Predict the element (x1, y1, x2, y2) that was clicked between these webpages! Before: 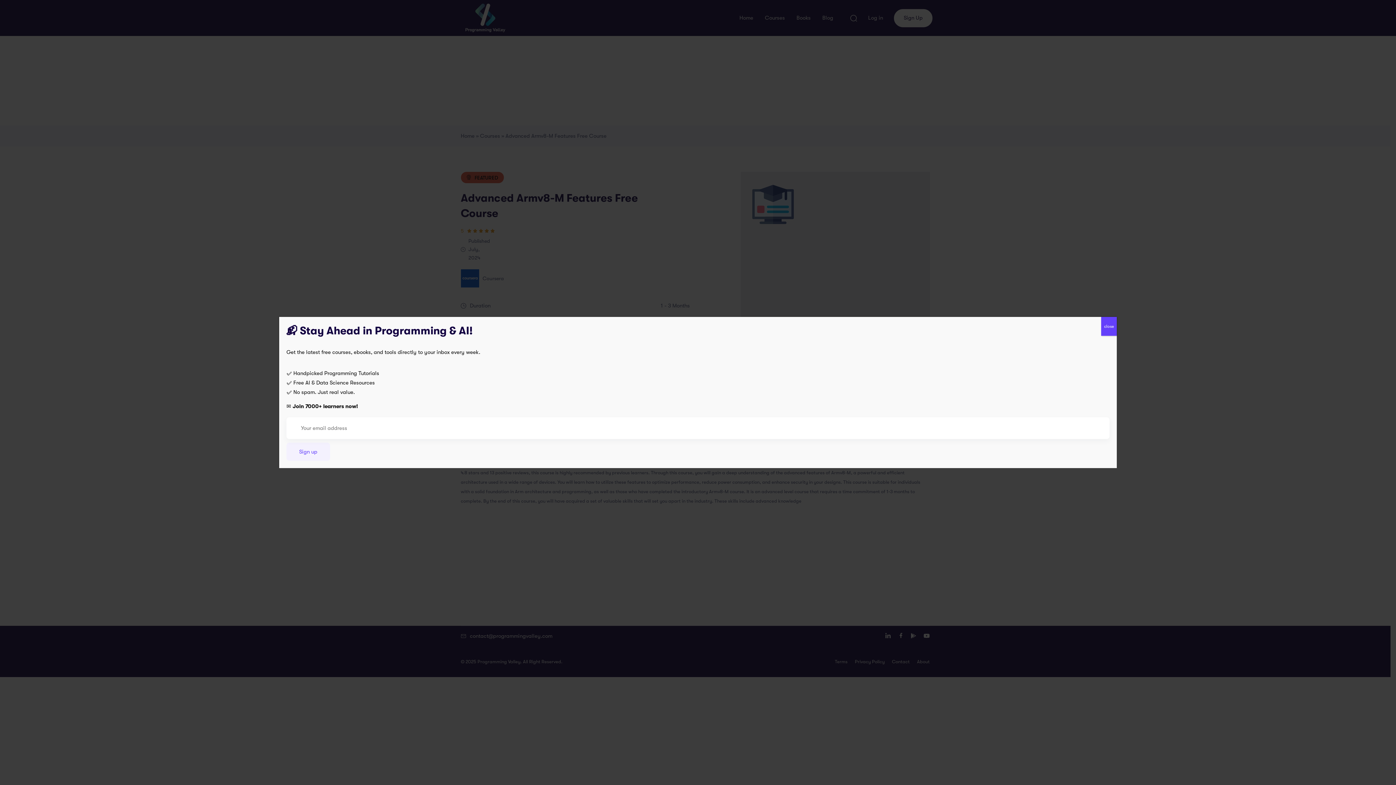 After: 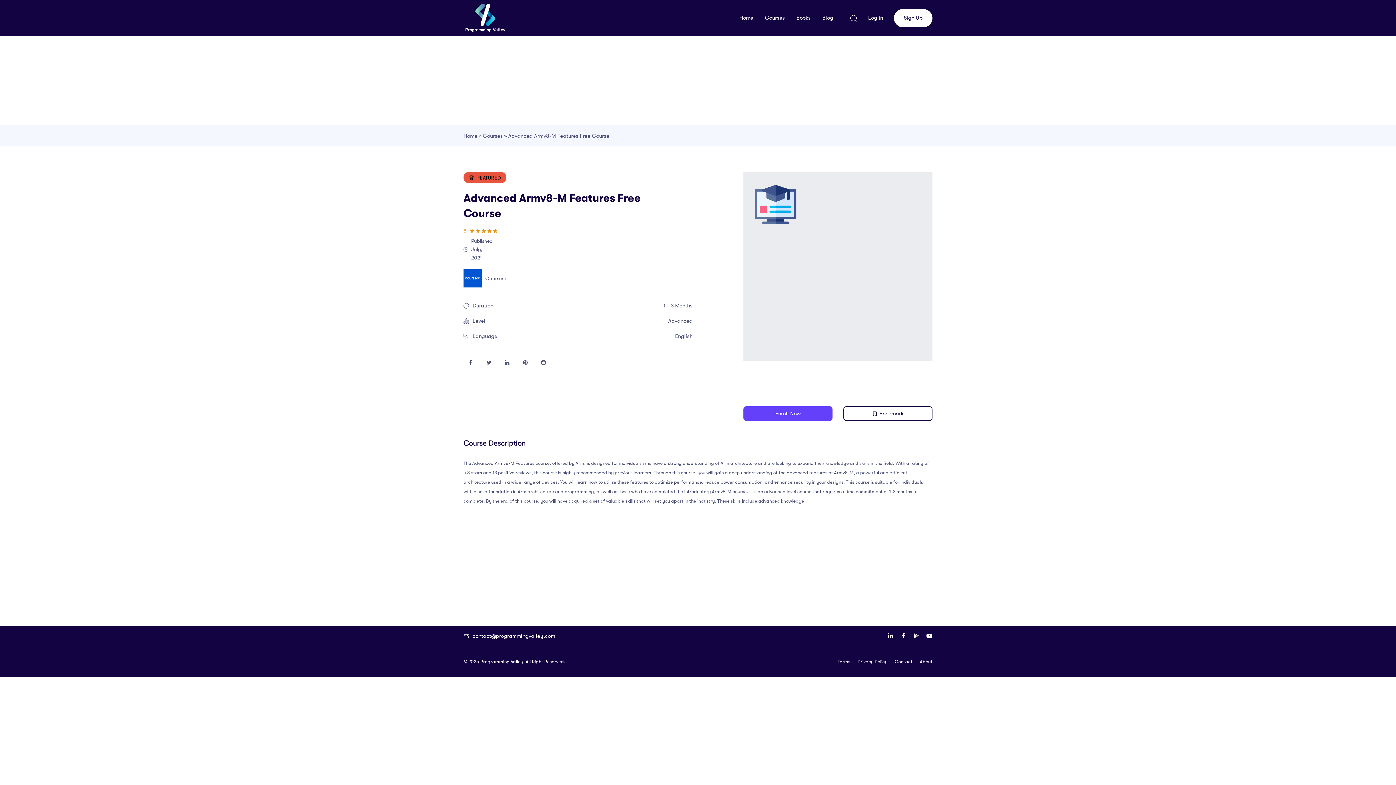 Action: bbox: (1101, 317, 1117, 336) label: Close